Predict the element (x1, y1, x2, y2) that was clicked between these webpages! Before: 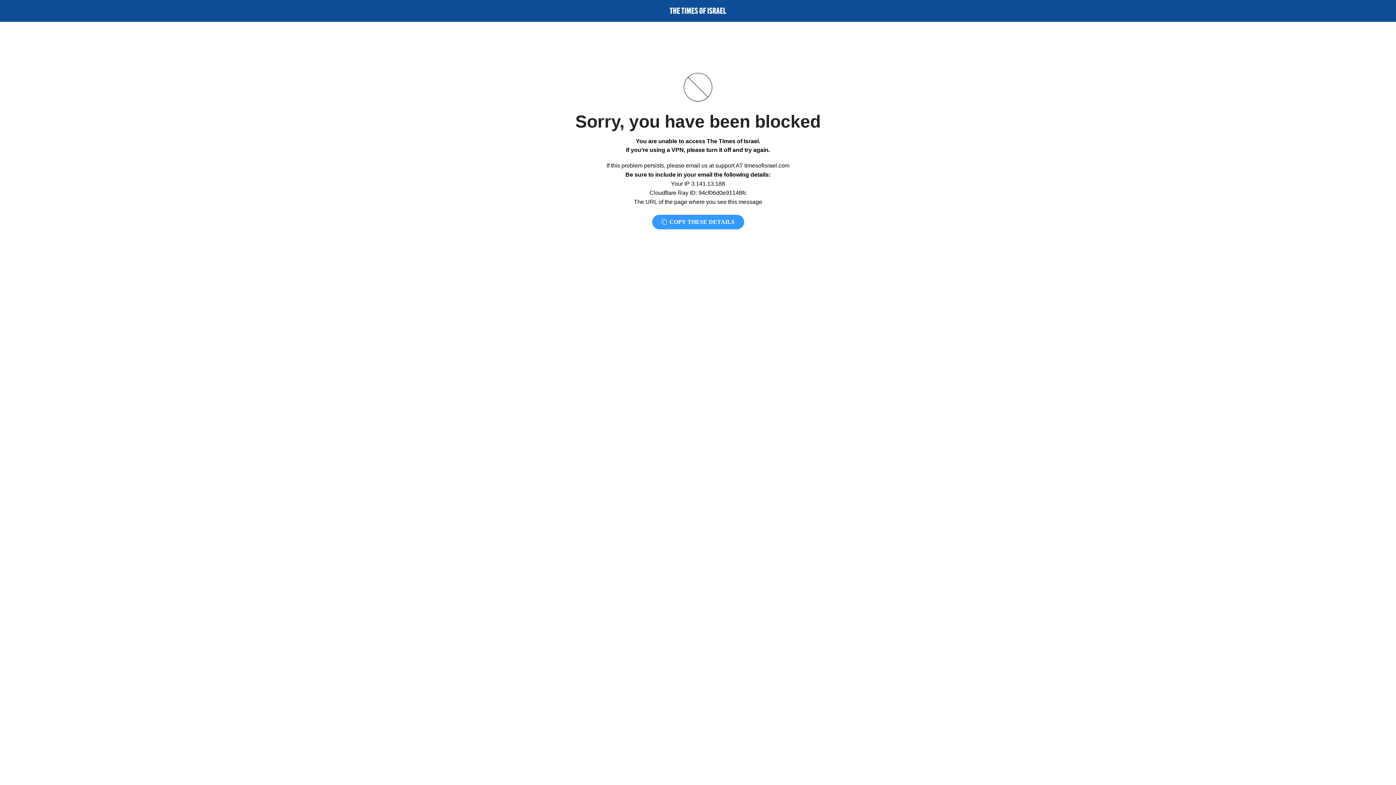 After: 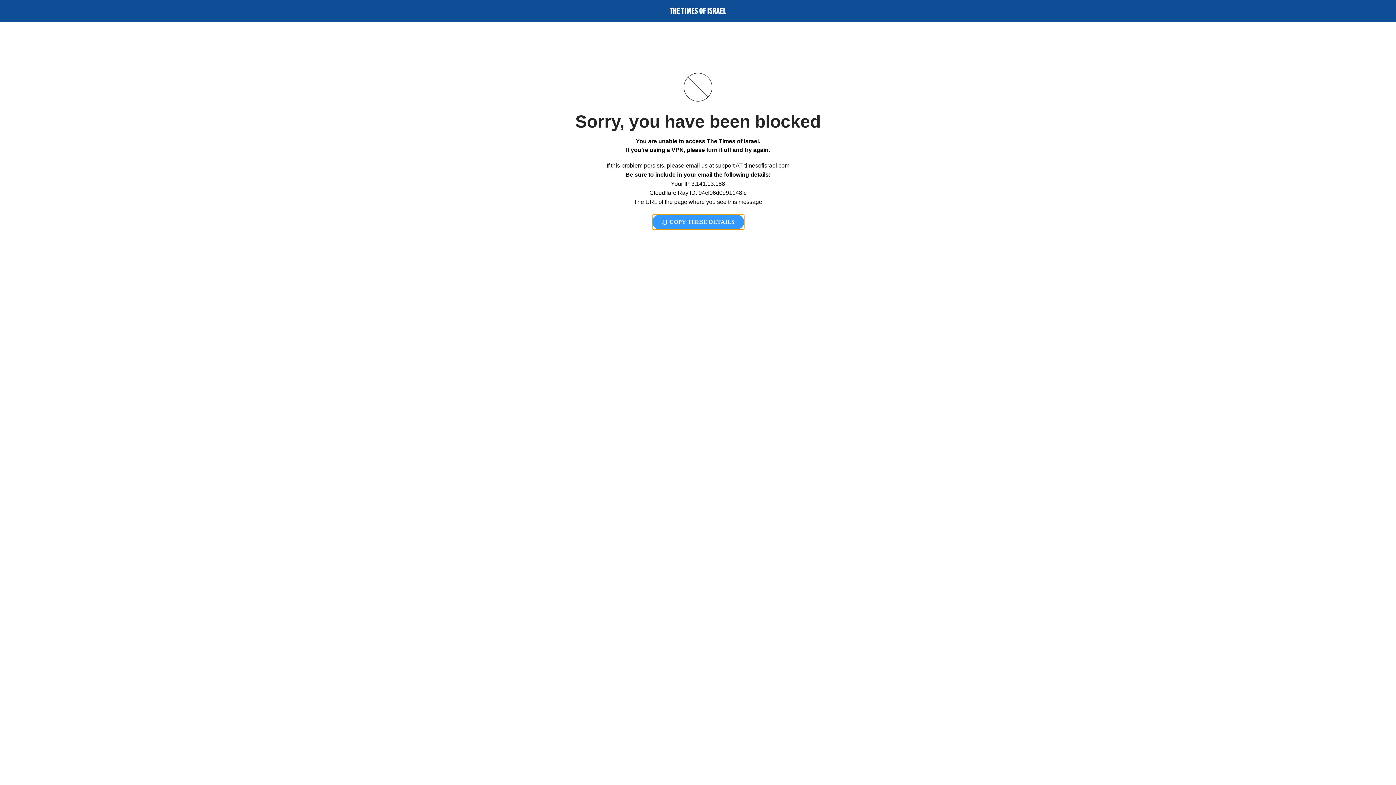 Action: bbox: (652, 214, 744, 229) label:  COPY THESE DETAILS